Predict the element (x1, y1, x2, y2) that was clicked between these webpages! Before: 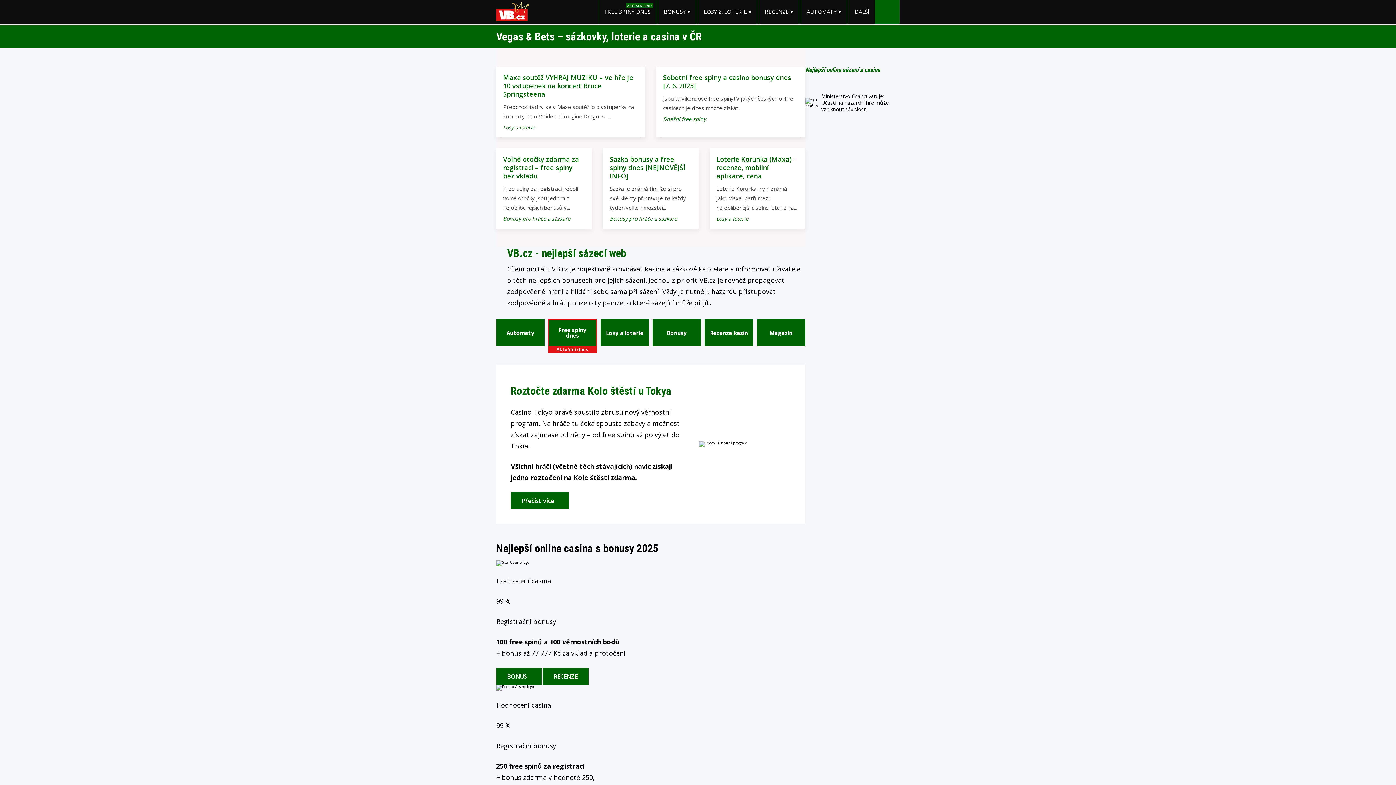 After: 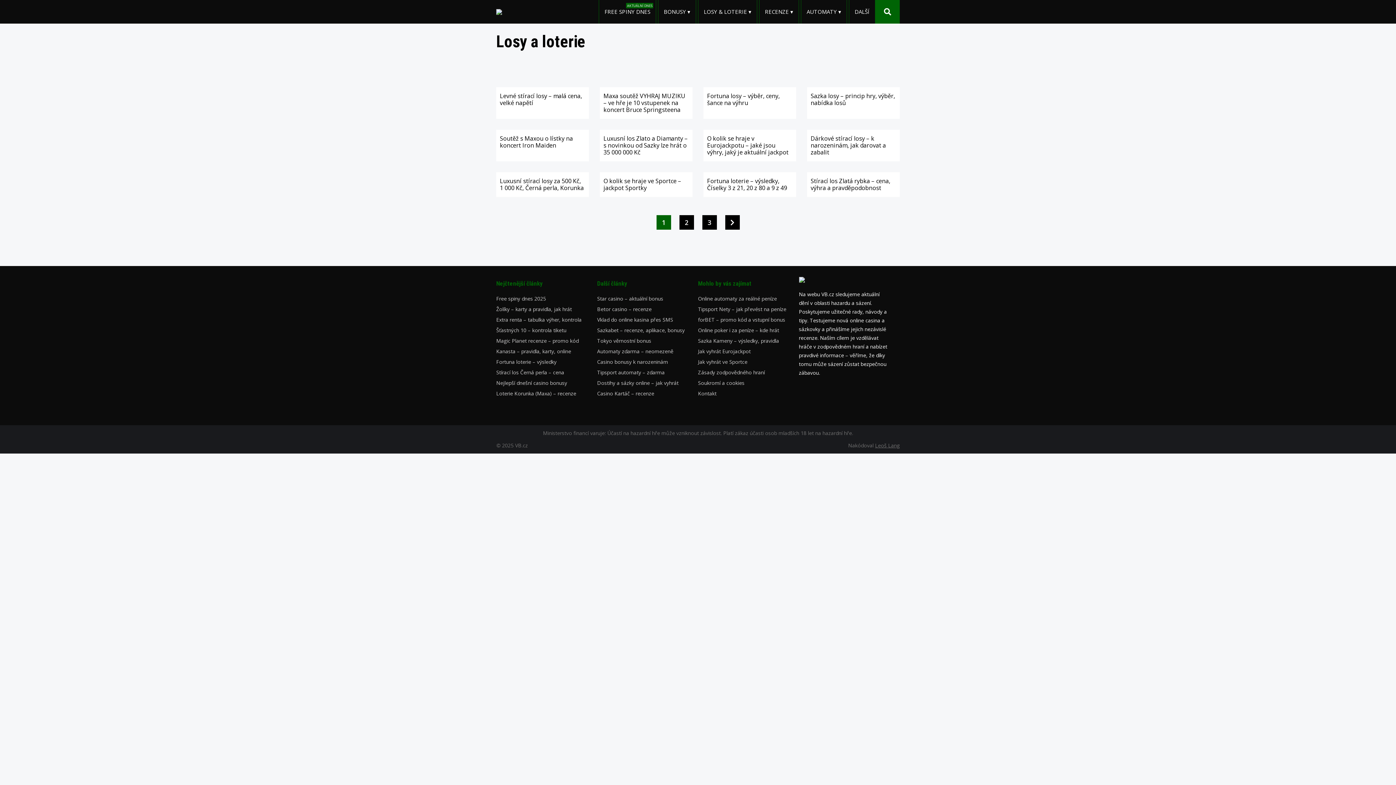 Action: label: LOSY & LOTERIE ▾ bbox: (698, 0, 757, 23)